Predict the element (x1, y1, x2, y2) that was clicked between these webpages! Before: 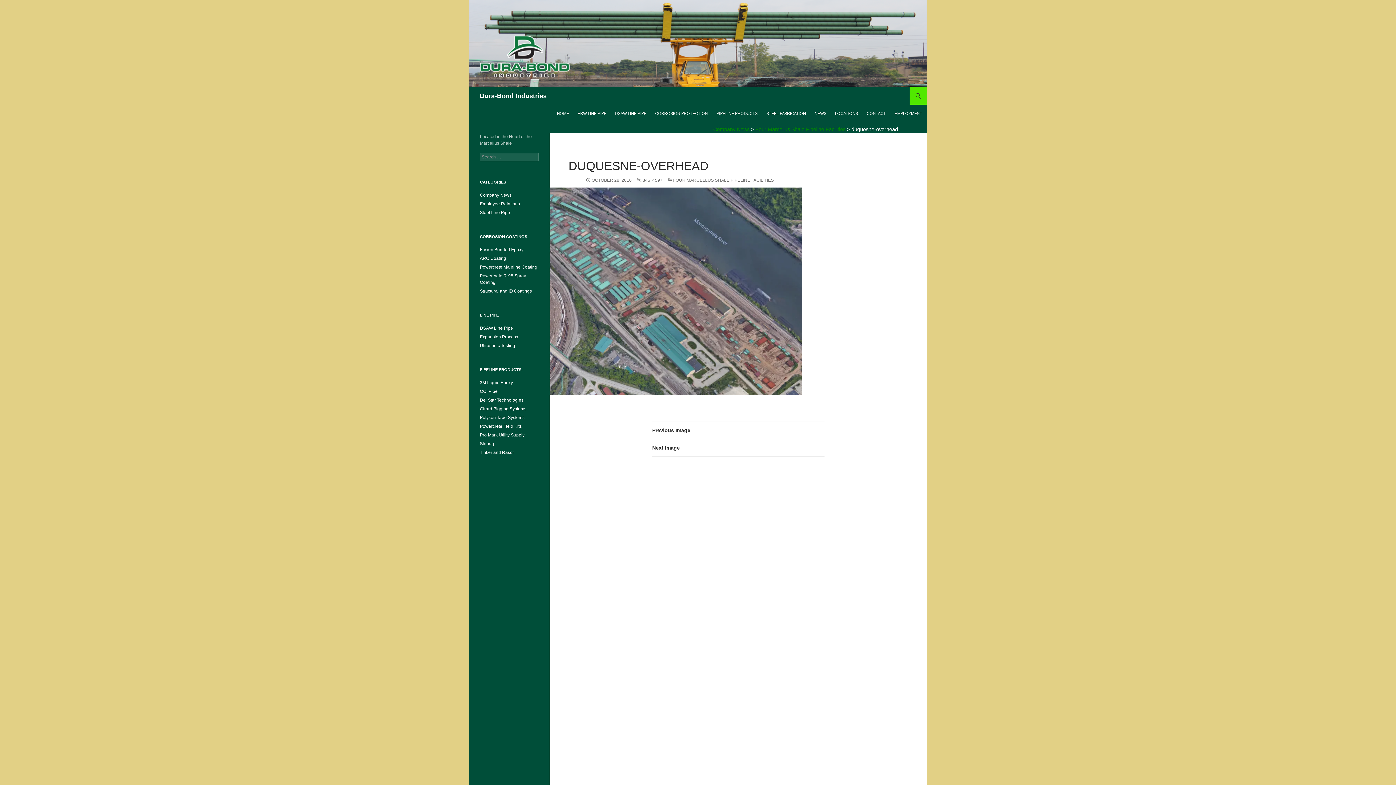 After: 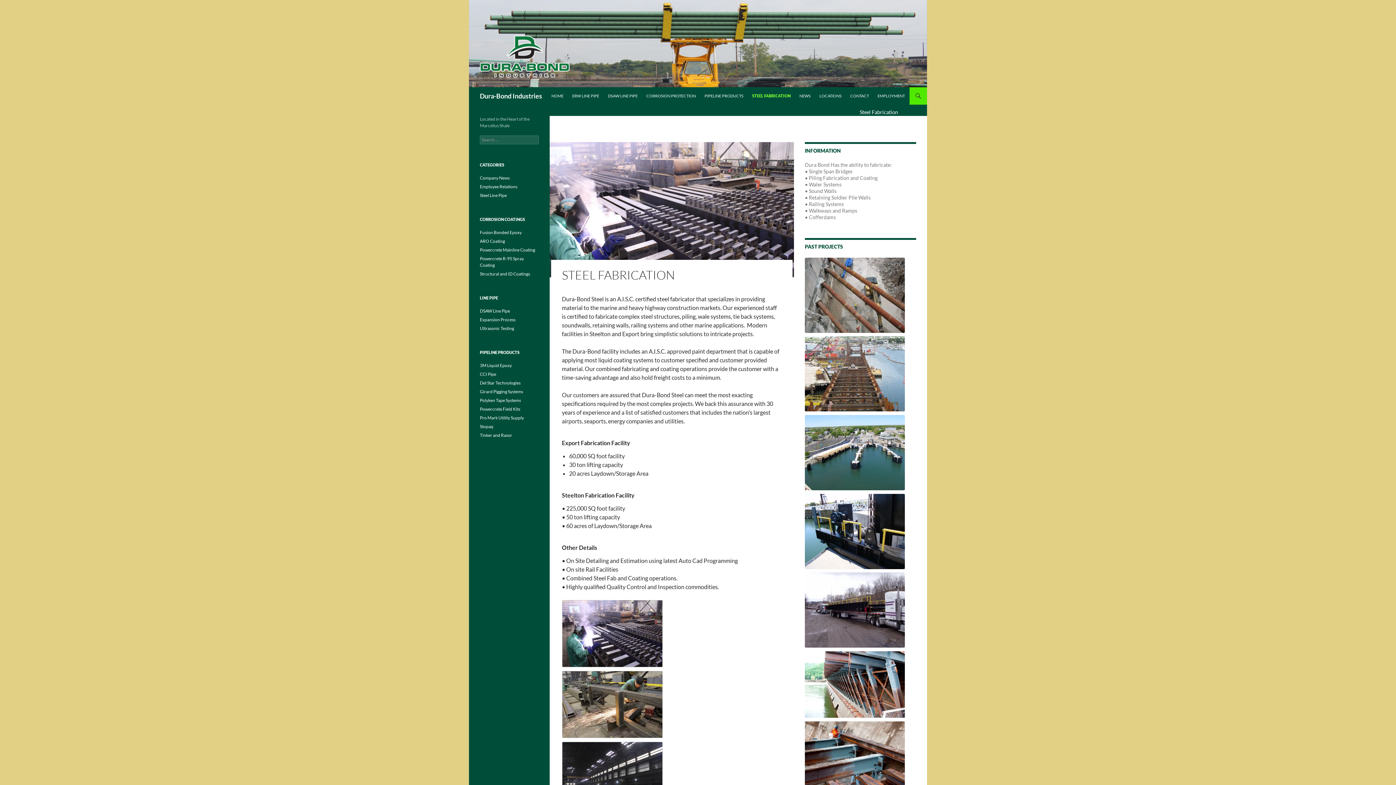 Action: label: STEEL FABRICATION bbox: (762, 104, 810, 122)